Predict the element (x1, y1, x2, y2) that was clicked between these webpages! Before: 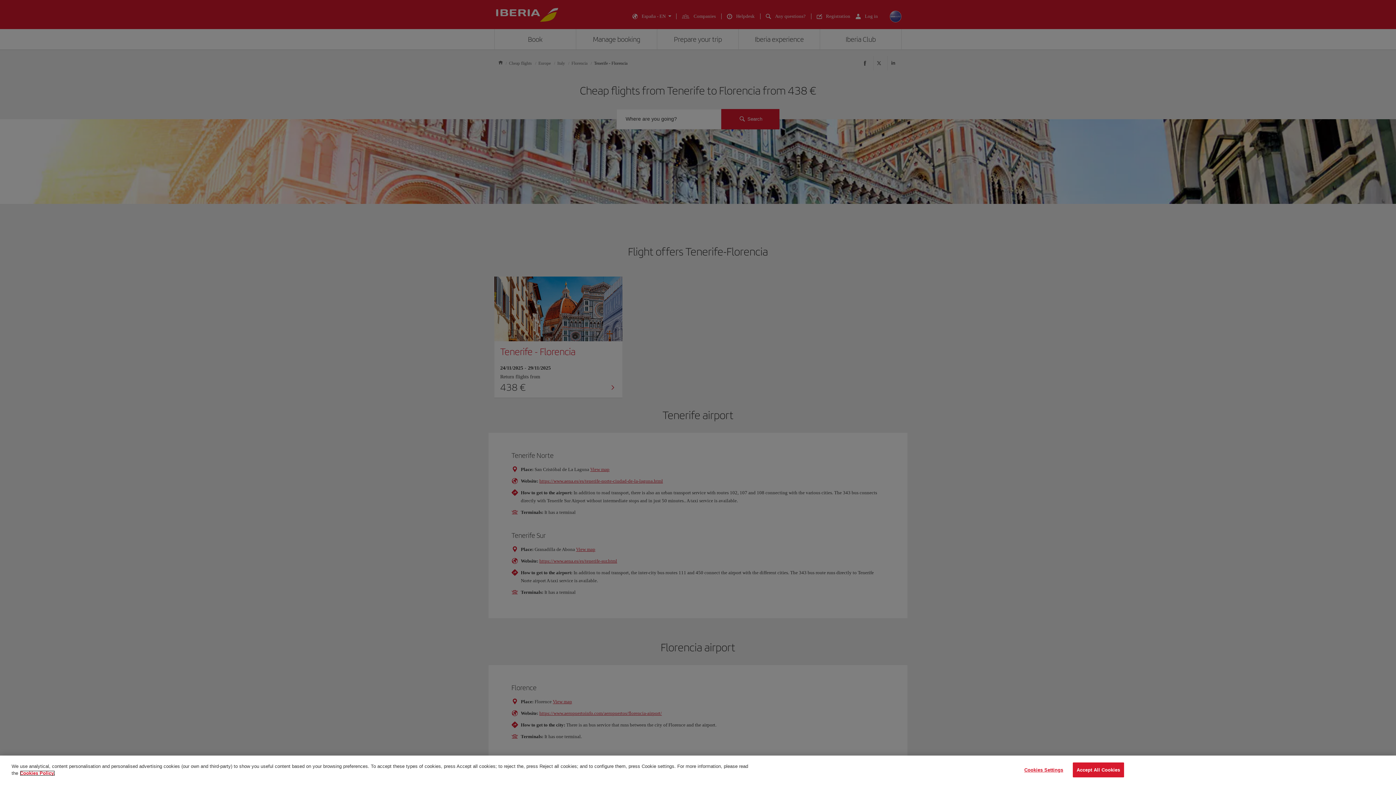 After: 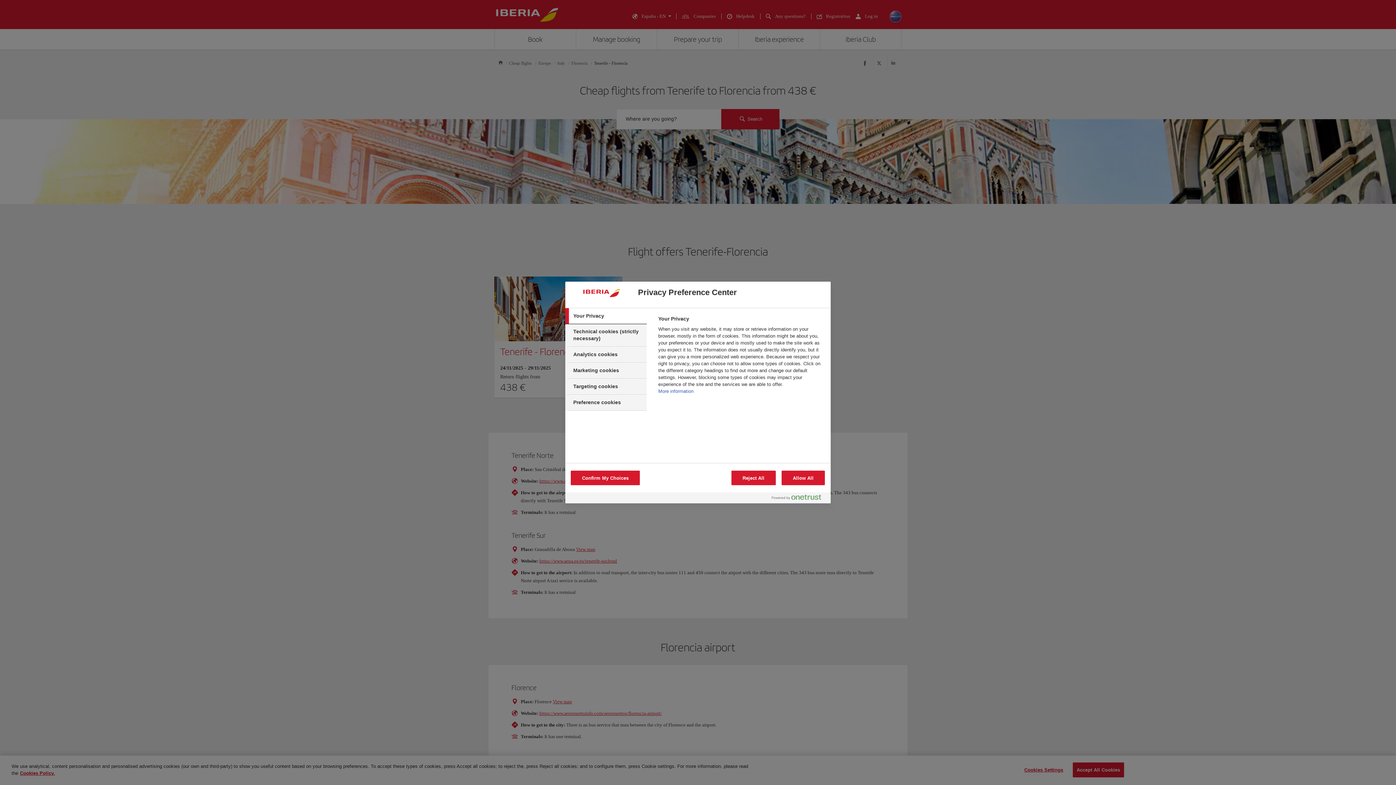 Action: label: Cookies Settings bbox: (1021, 763, 1066, 777)